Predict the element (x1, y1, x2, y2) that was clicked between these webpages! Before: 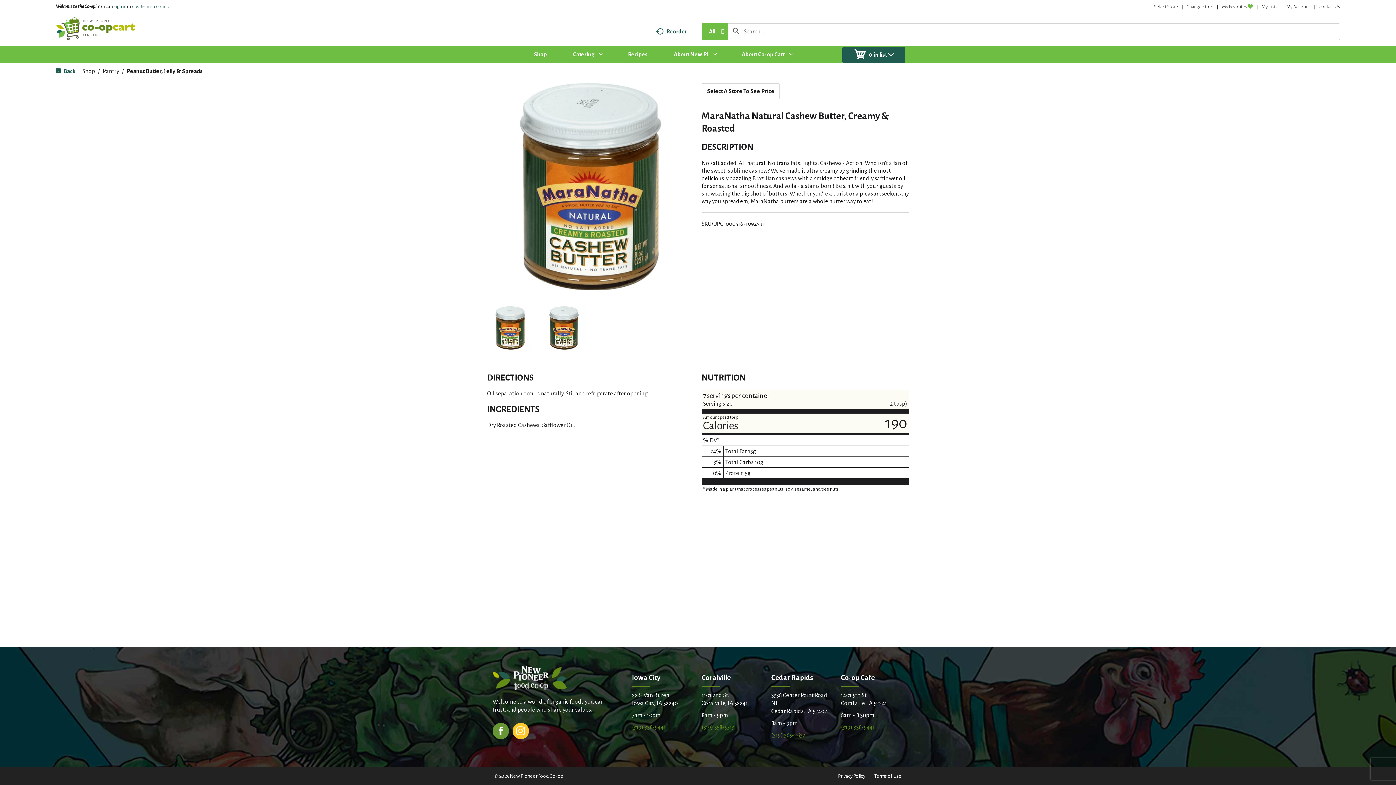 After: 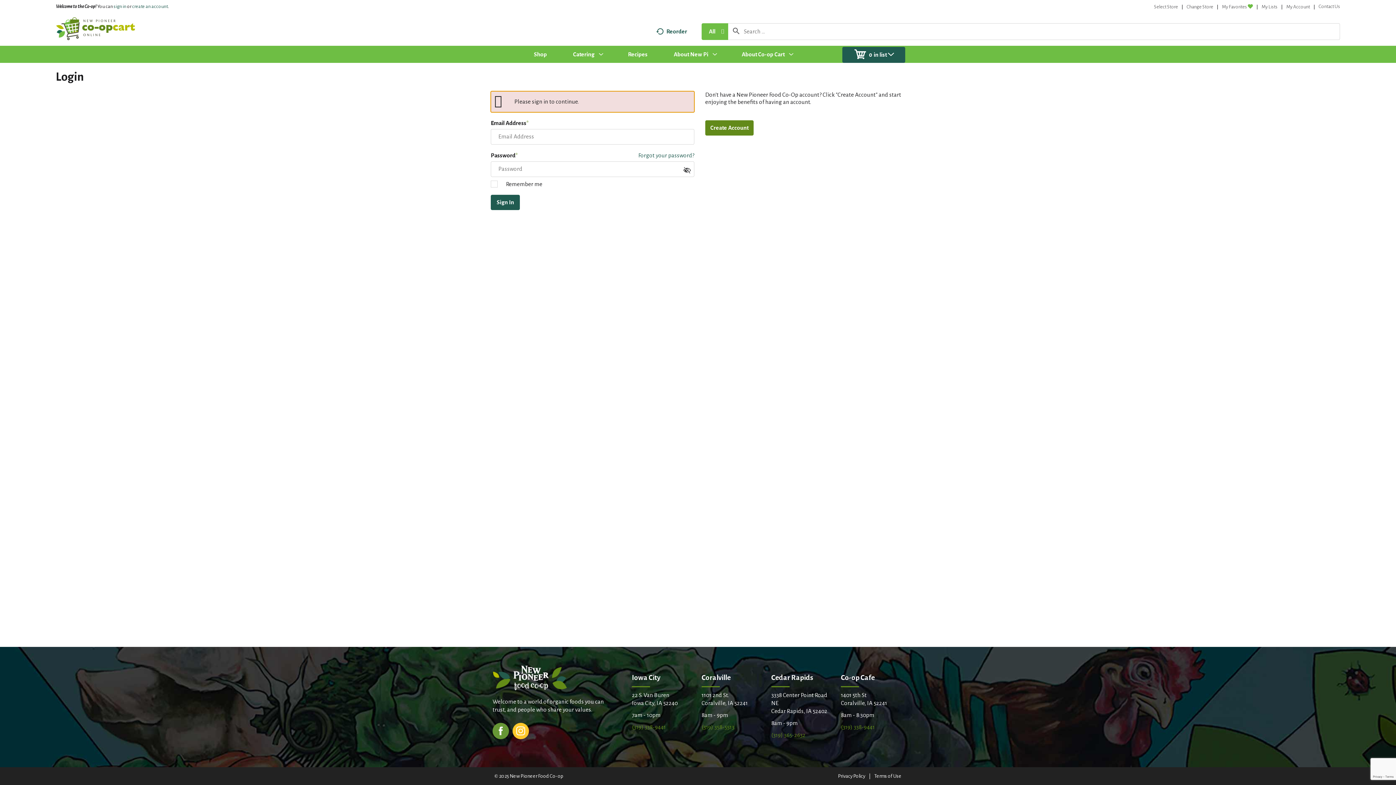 Action: label: My Account bbox: (1286, 4, 1310, 9)